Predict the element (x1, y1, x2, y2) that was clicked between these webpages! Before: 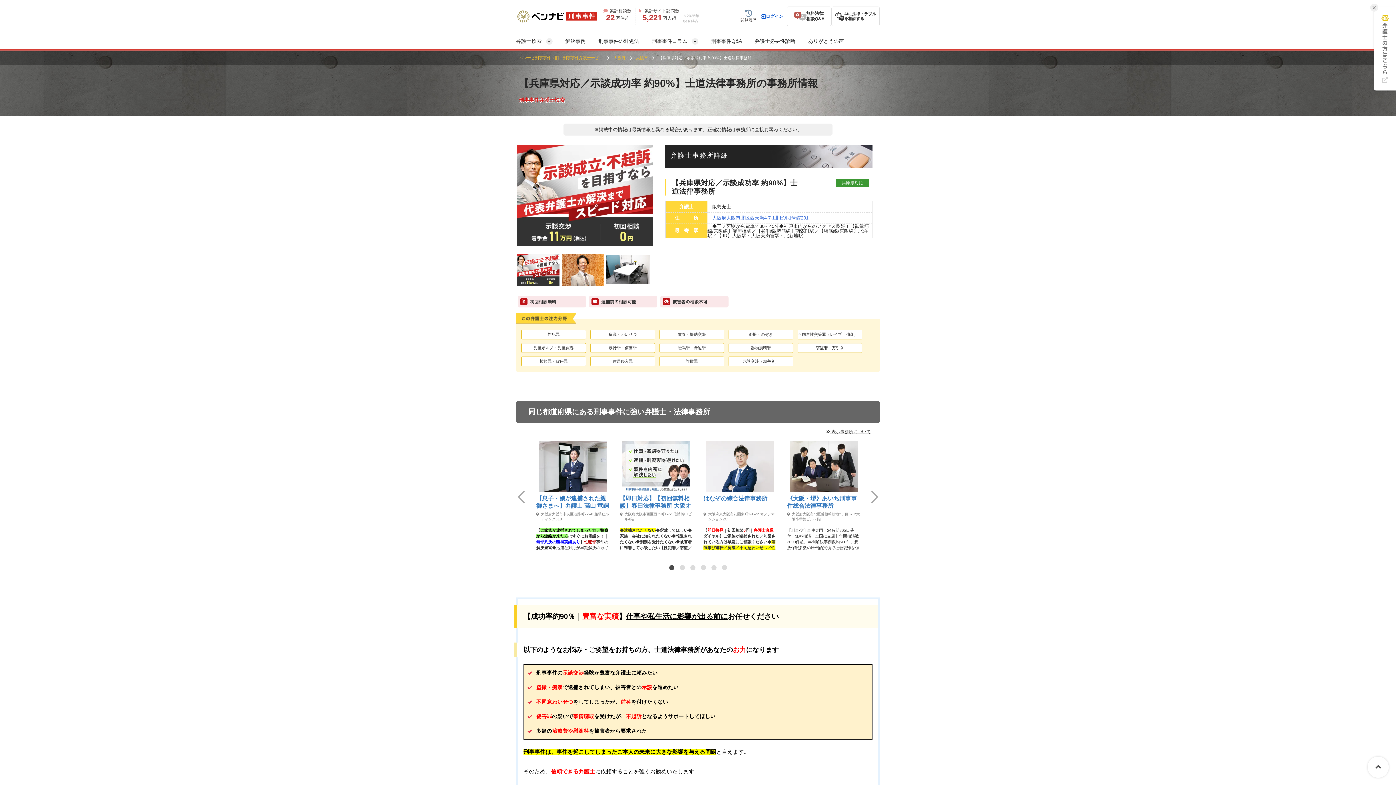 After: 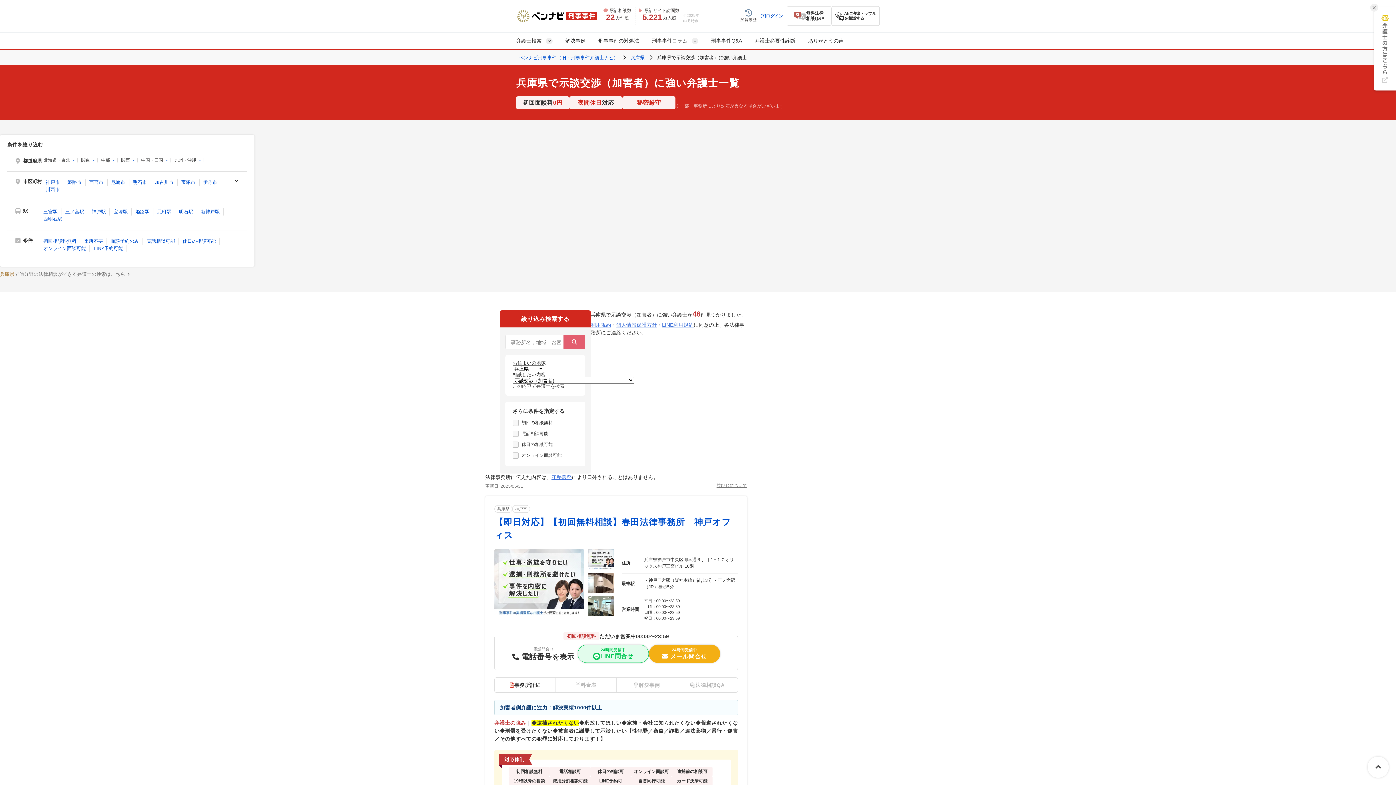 Action: label: 示談交渉（加害者） bbox: (729, 357, 793, 366)